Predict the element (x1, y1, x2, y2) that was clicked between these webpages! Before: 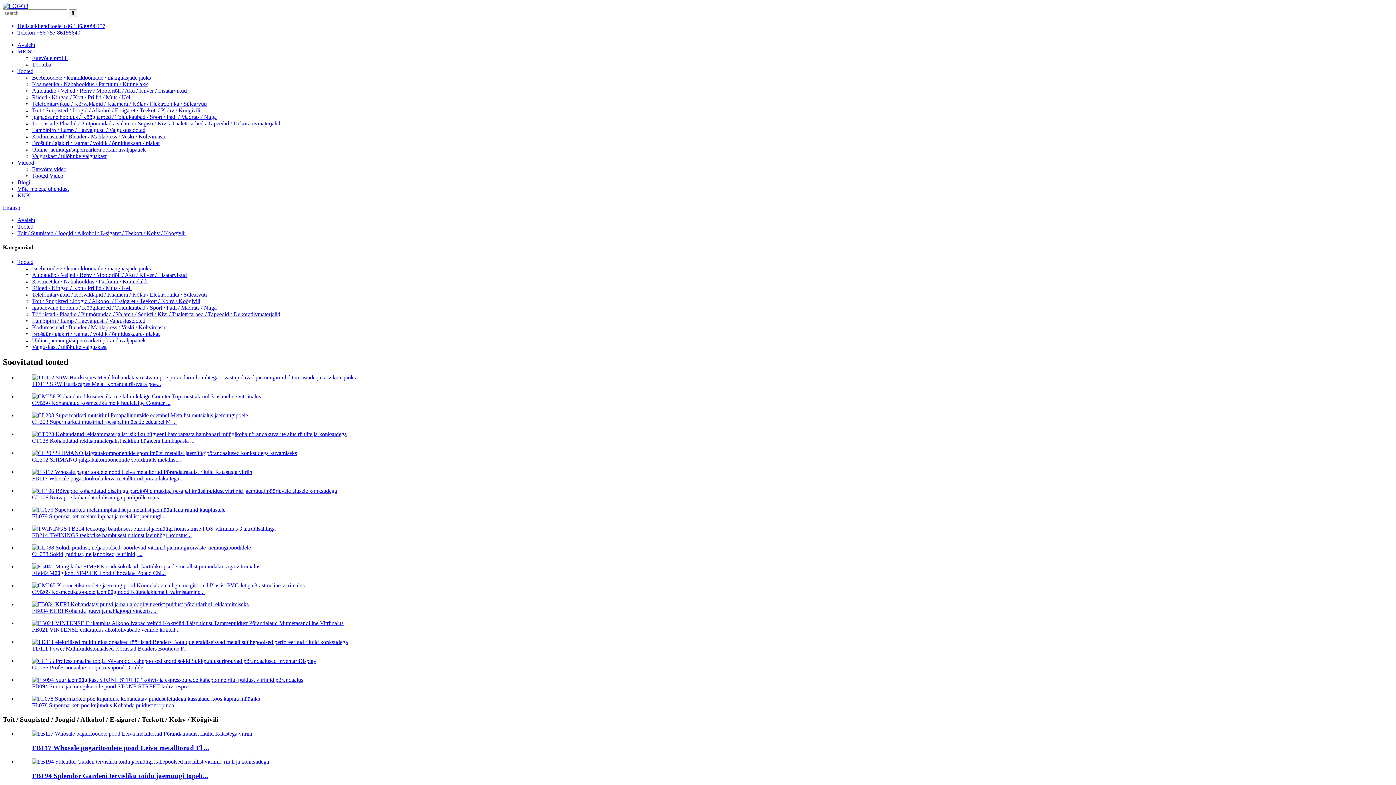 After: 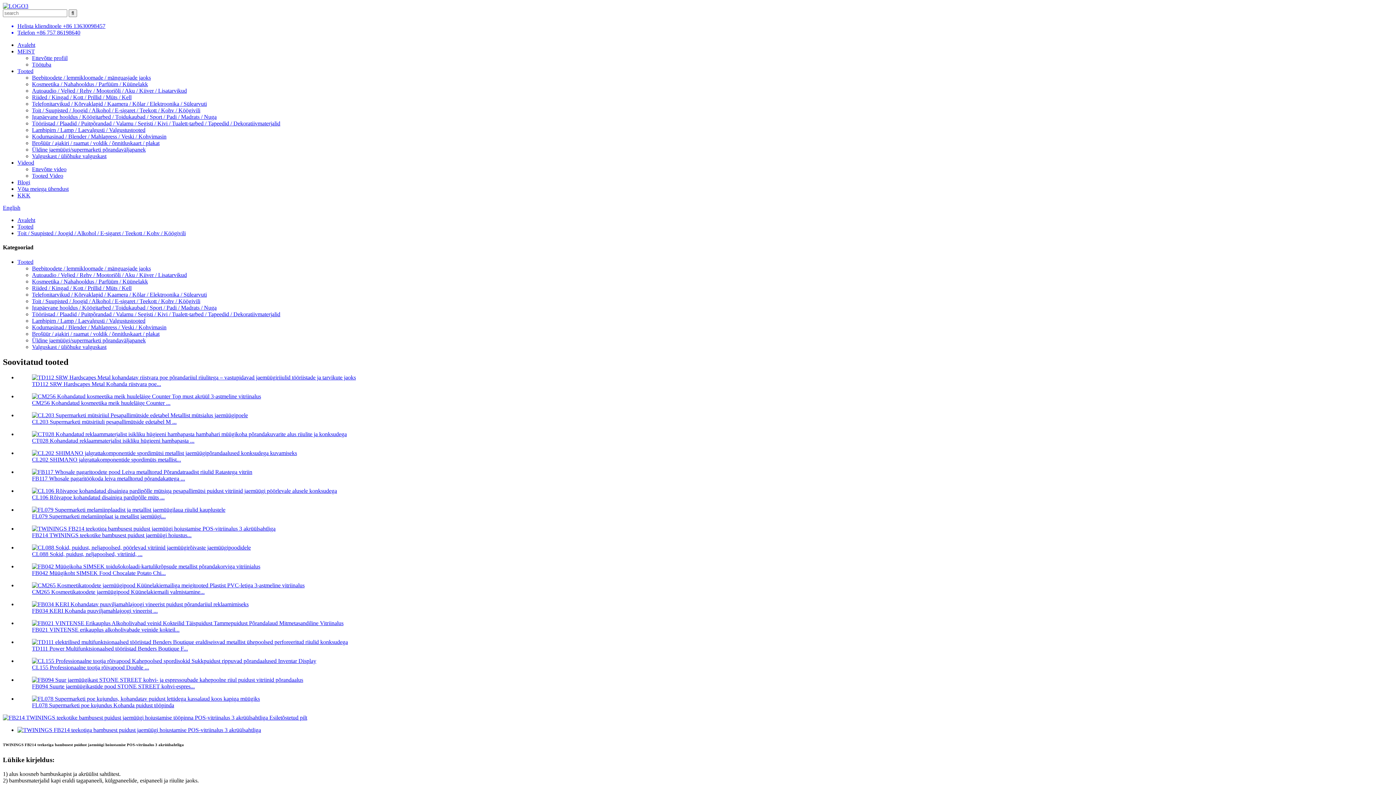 Action: bbox: (32, 532, 191, 538) label: FB214 TWININGS teekotike bambusest puidust jaemüügi hoiustus...